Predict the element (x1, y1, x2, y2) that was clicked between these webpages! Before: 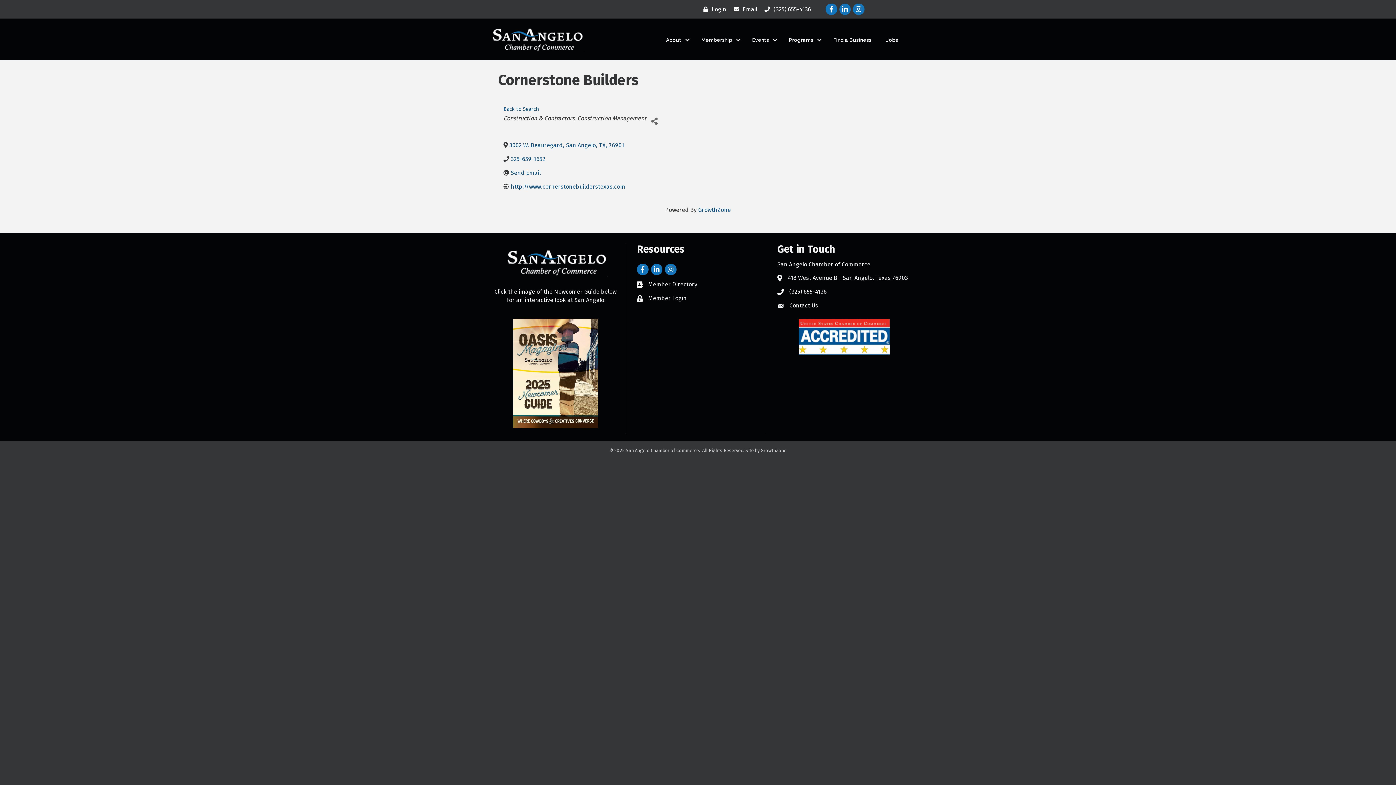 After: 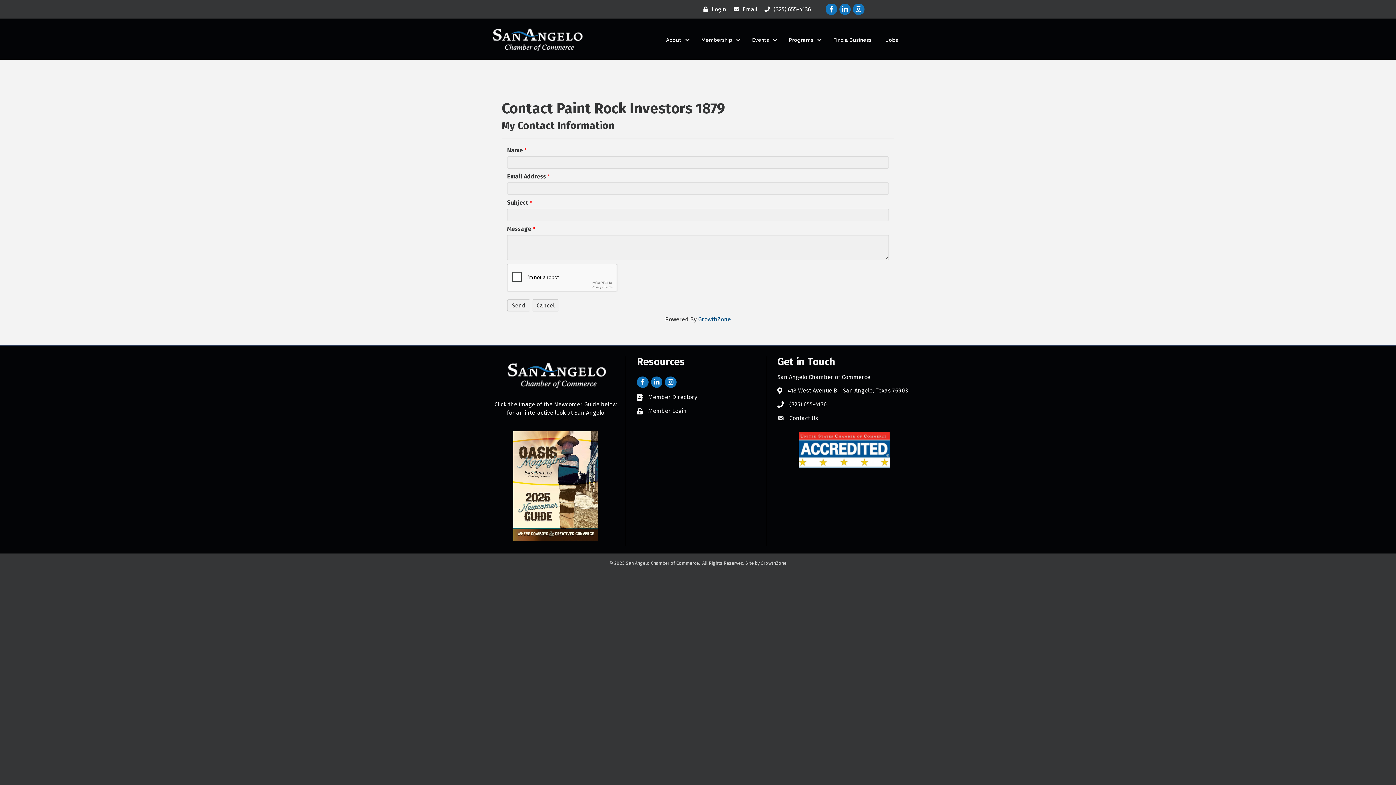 Action: label: Send Email bbox: (510, 169, 540, 176)